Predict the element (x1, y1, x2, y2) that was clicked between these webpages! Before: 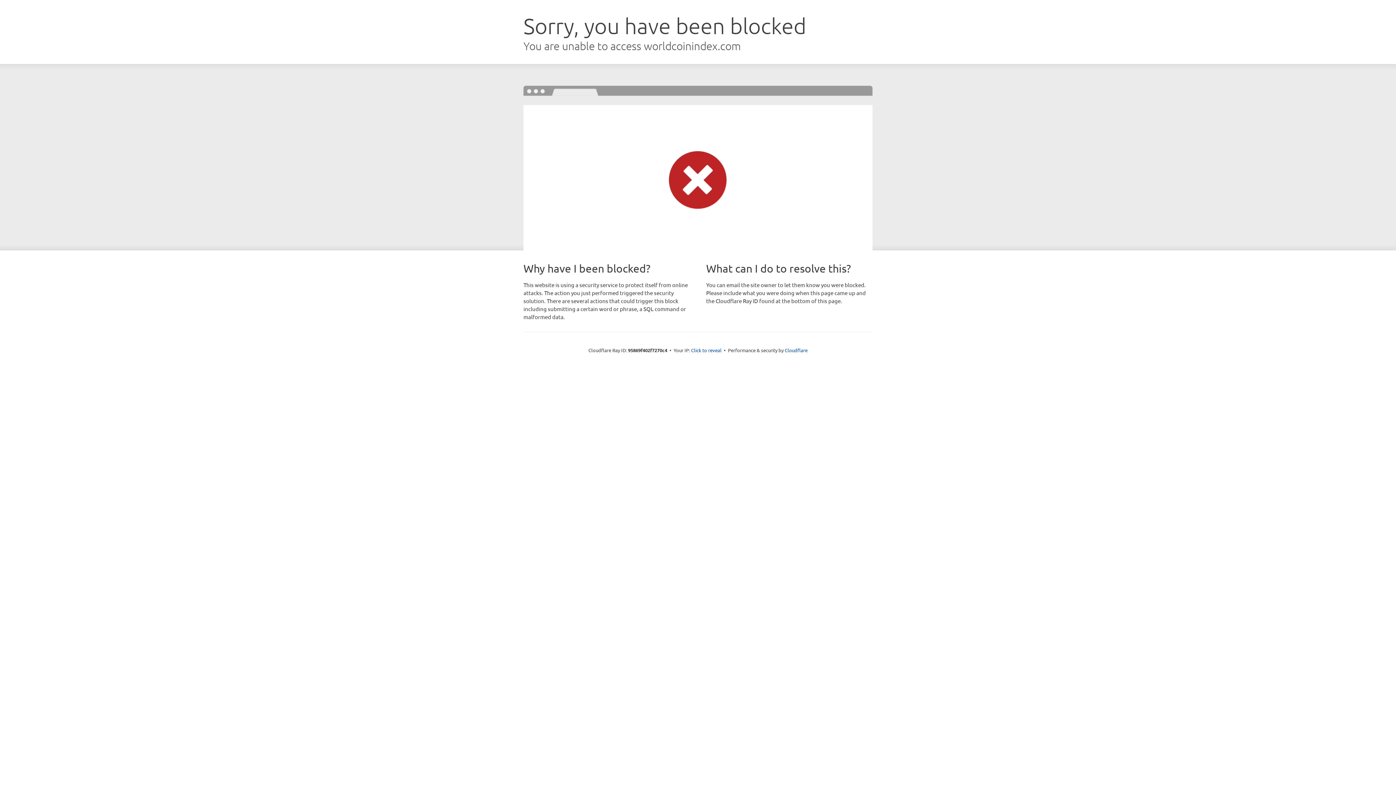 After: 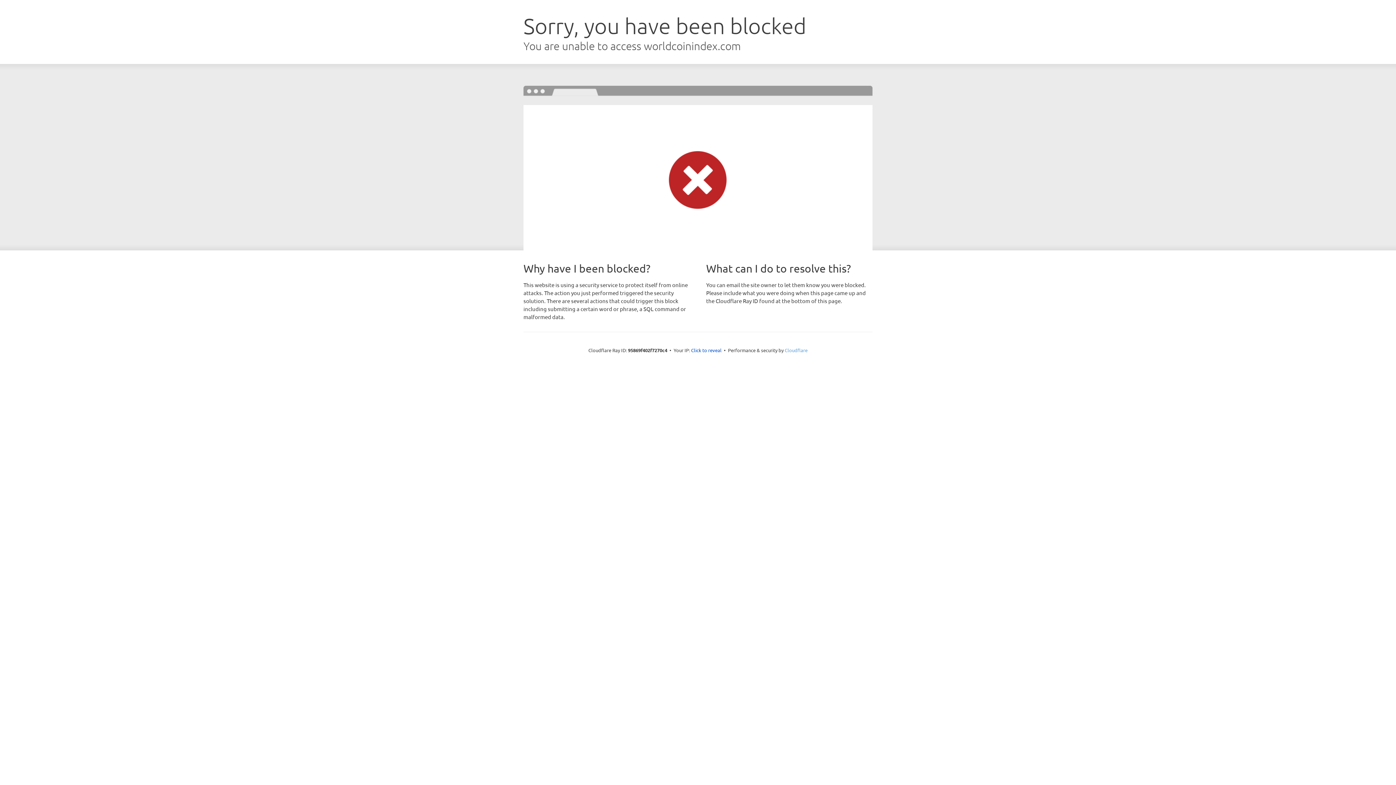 Action: bbox: (784, 347, 807, 353) label: Cloudflare